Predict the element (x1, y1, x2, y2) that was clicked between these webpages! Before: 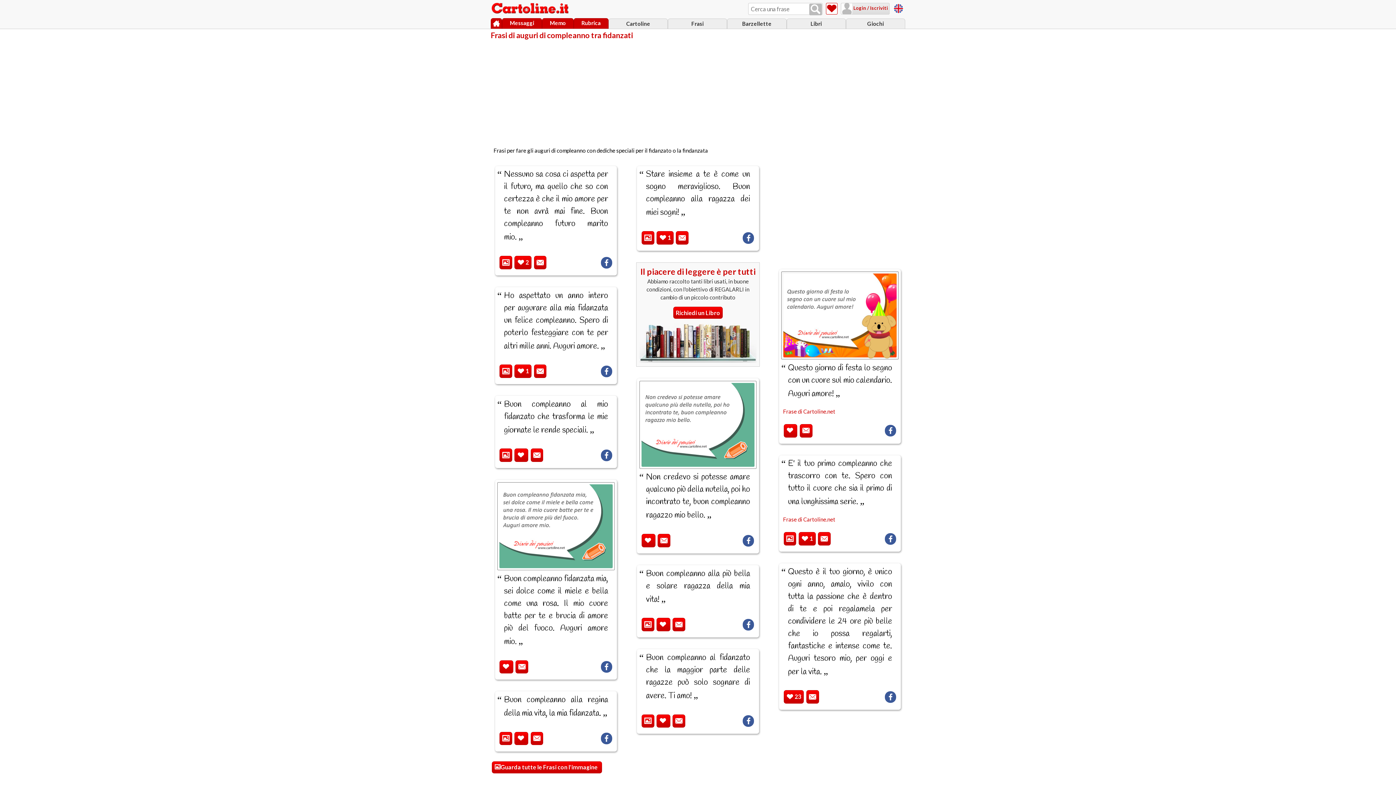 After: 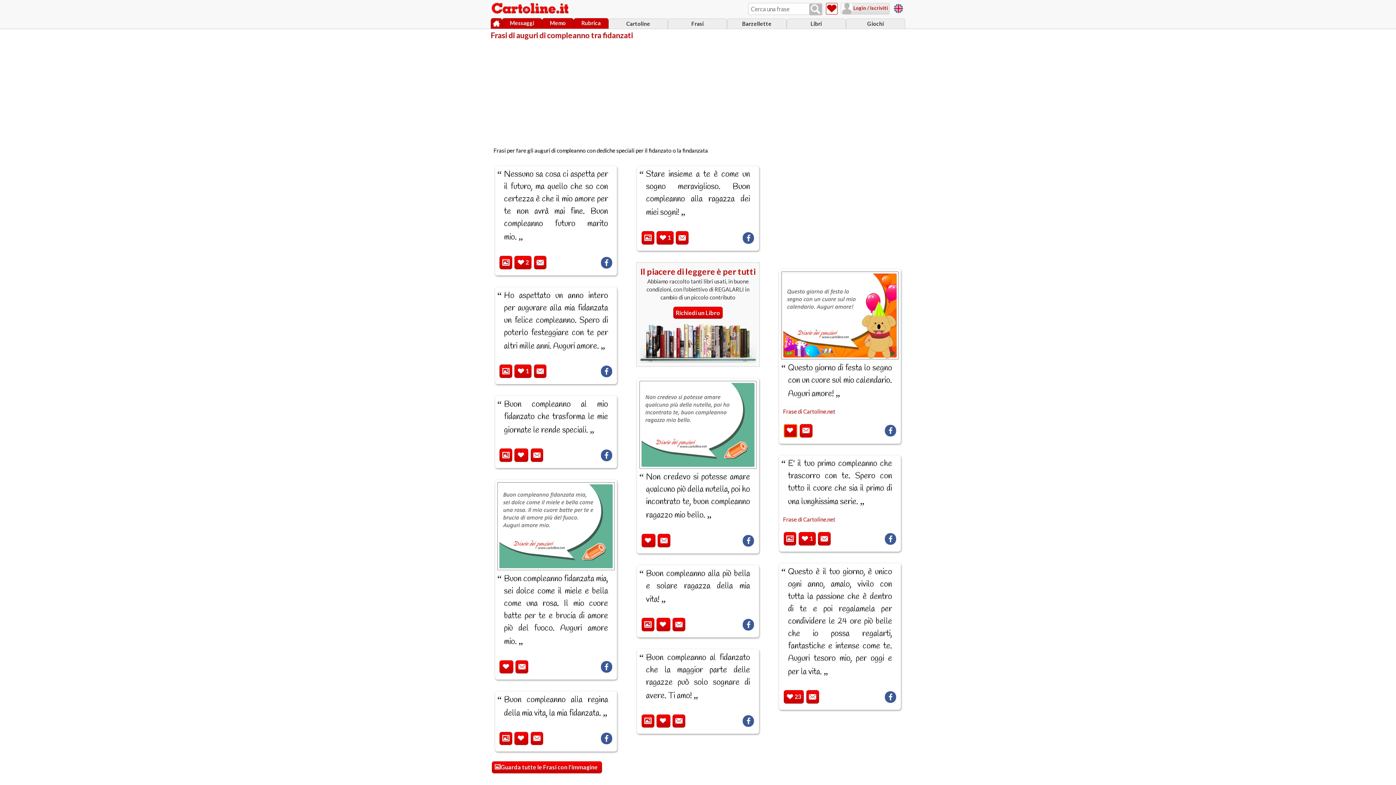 Action: label: Metti nelle Preferite  bbox: (783, 424, 797, 437)